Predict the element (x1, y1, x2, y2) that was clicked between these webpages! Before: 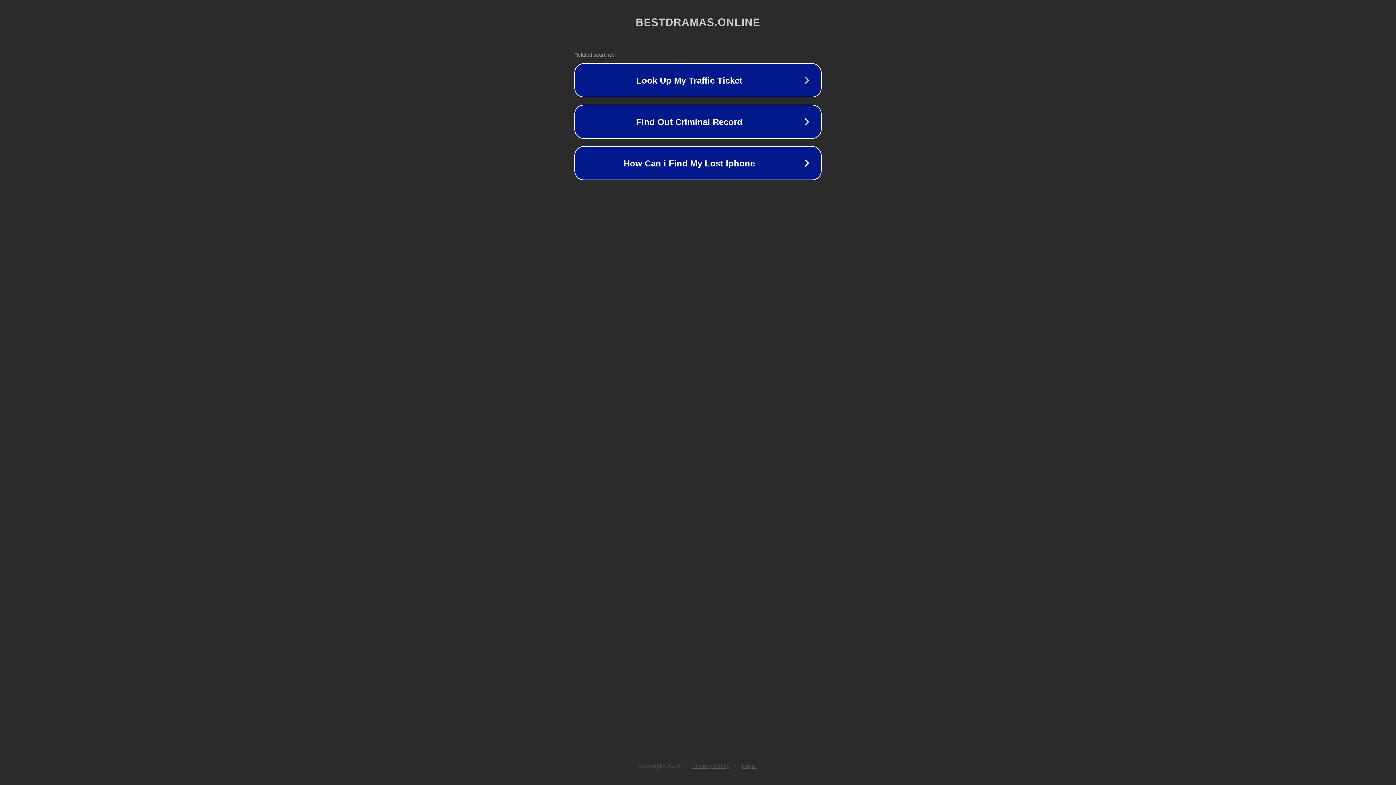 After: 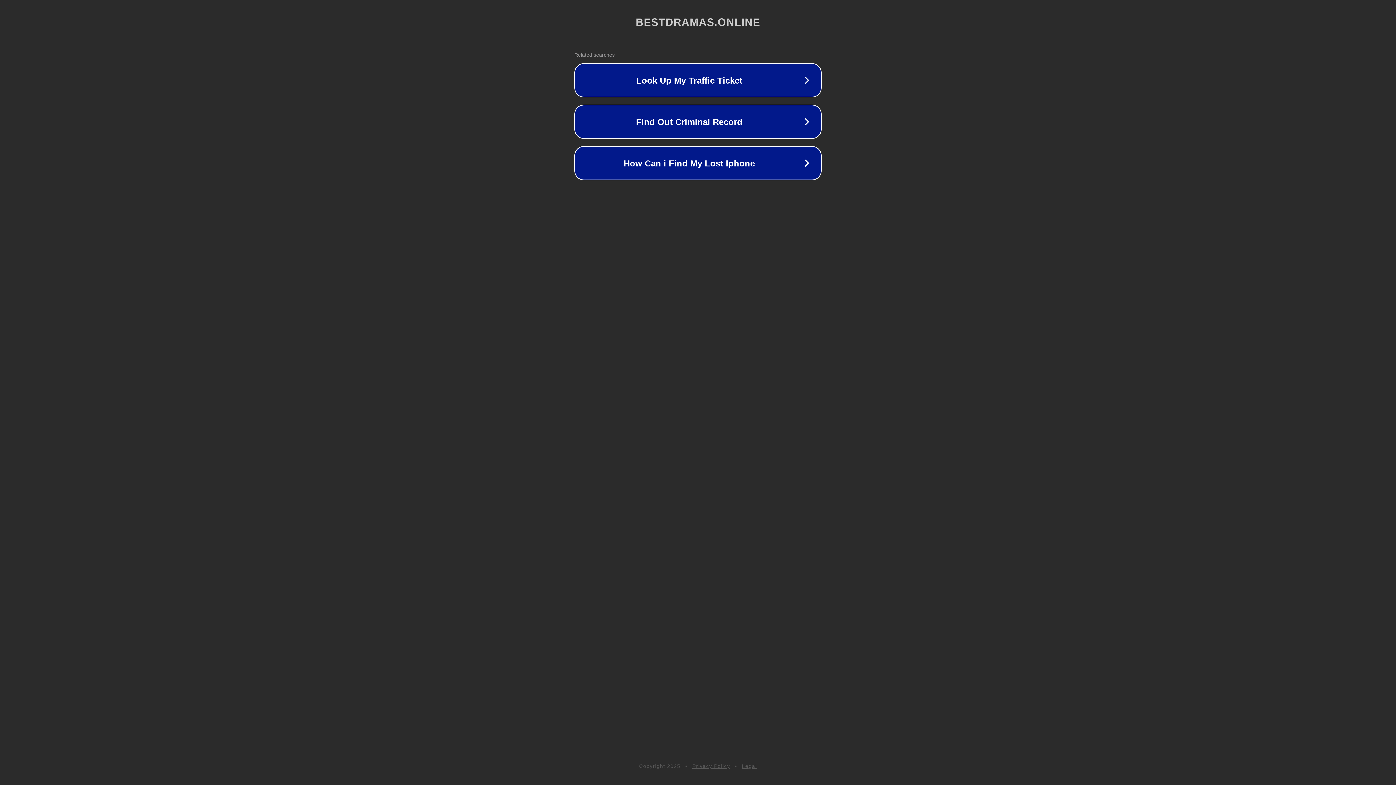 Action: bbox: (742, 763, 757, 769) label: Legal